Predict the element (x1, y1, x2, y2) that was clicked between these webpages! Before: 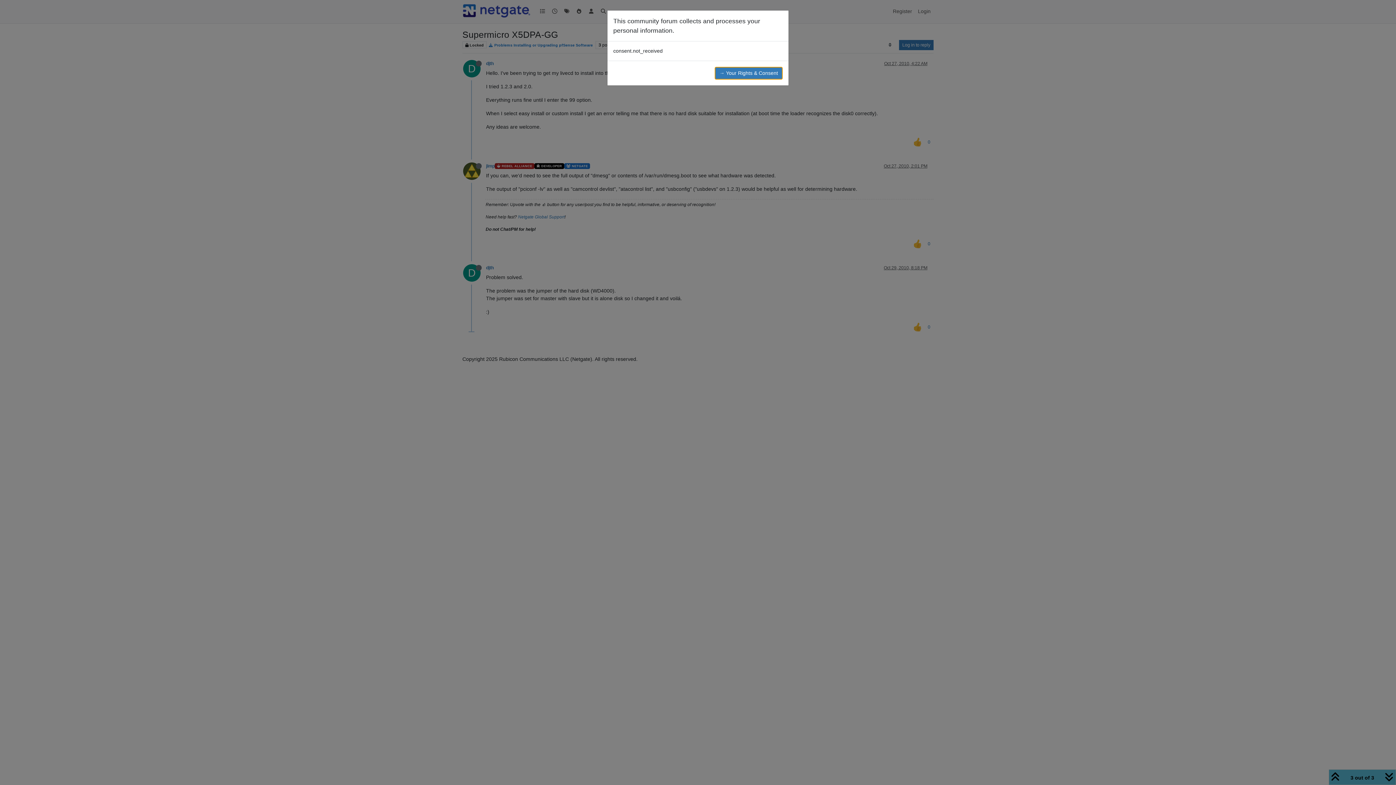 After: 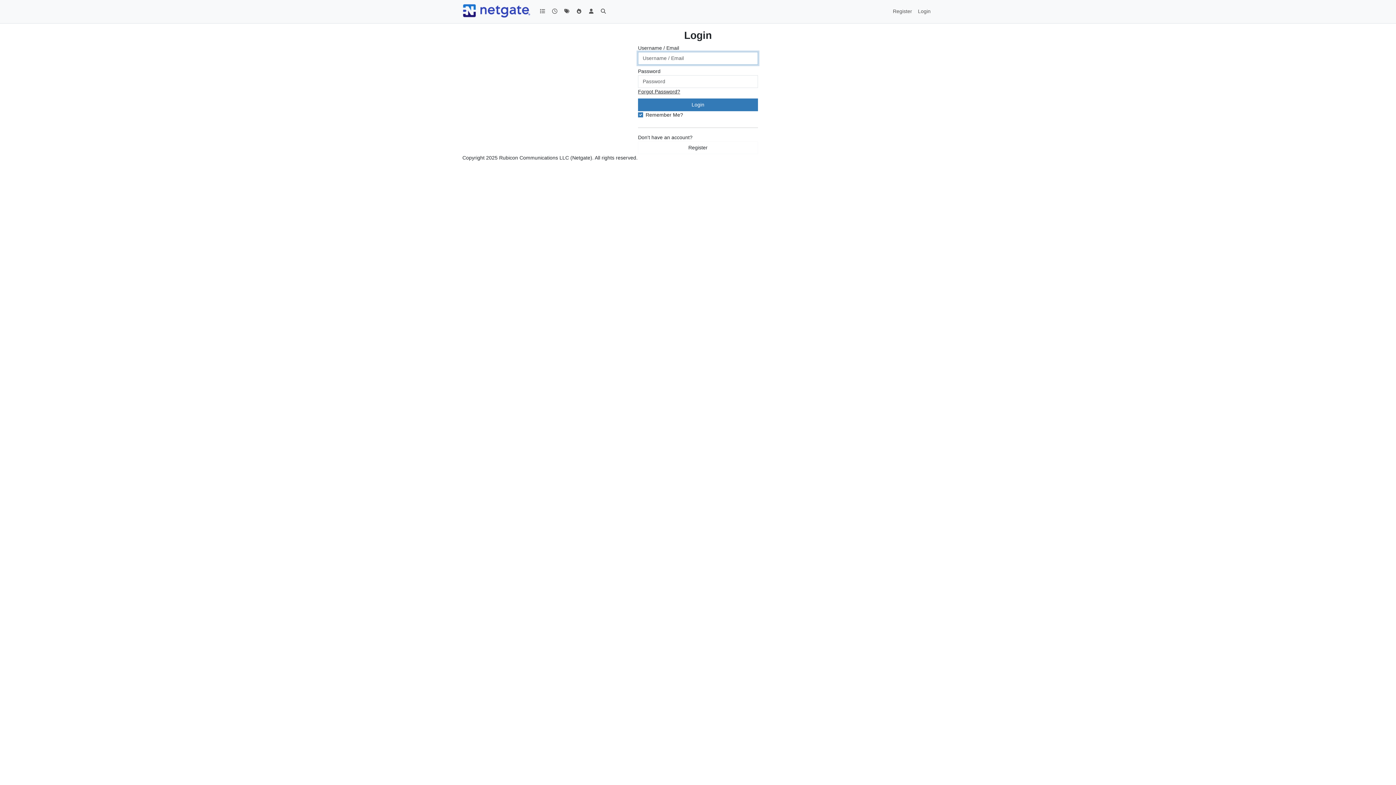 Action: bbox: (714, 66, 782, 79) label: → Your Rights & Consent